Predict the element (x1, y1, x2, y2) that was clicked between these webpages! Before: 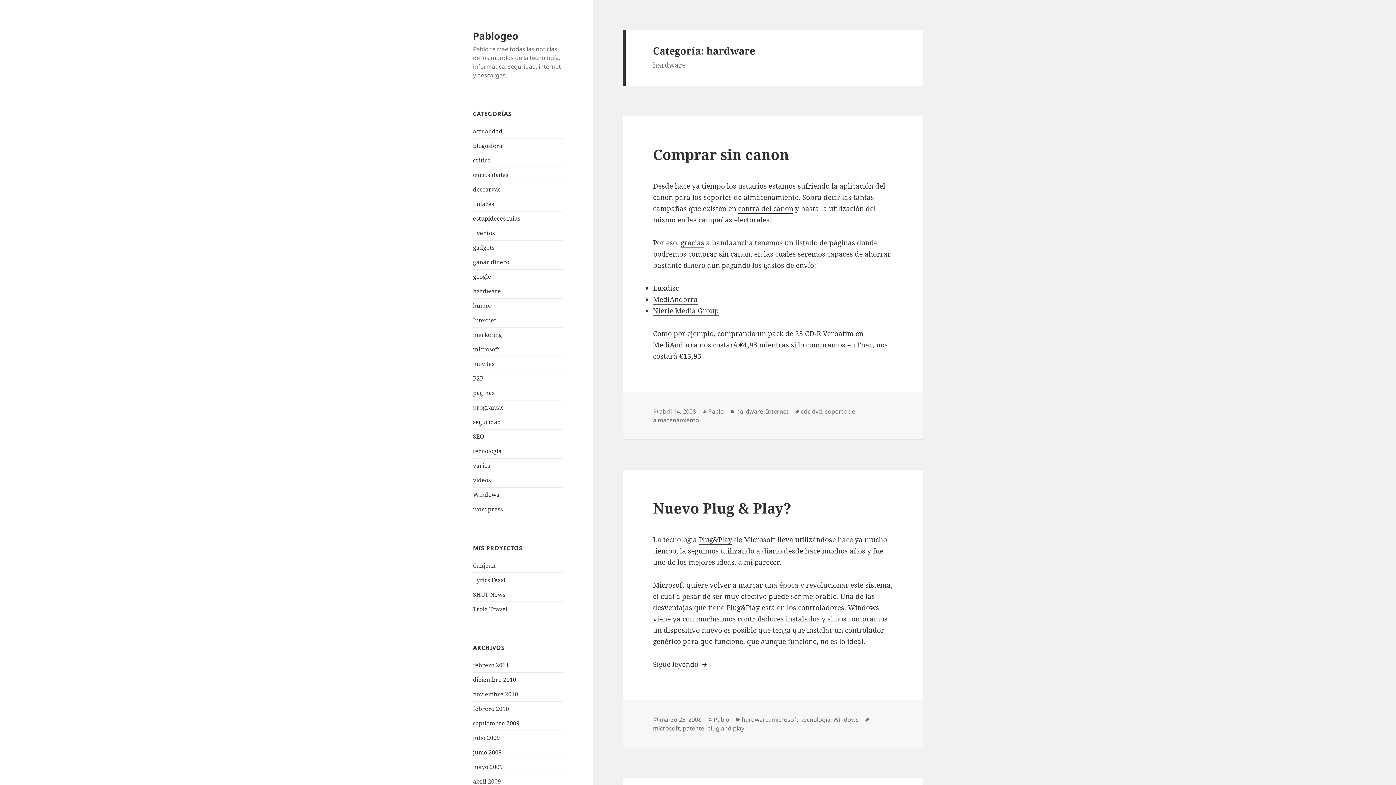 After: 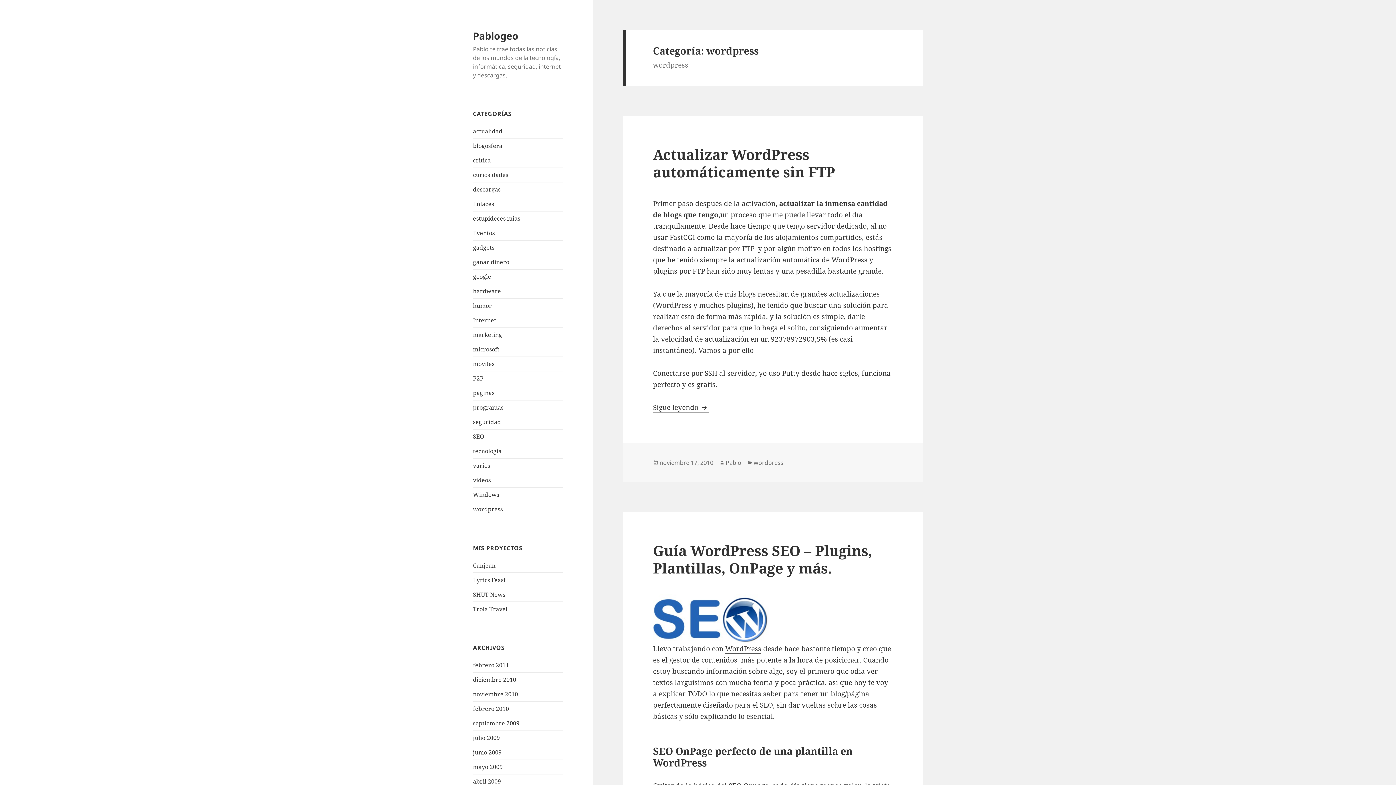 Action: label: wordpress bbox: (473, 505, 502, 513)